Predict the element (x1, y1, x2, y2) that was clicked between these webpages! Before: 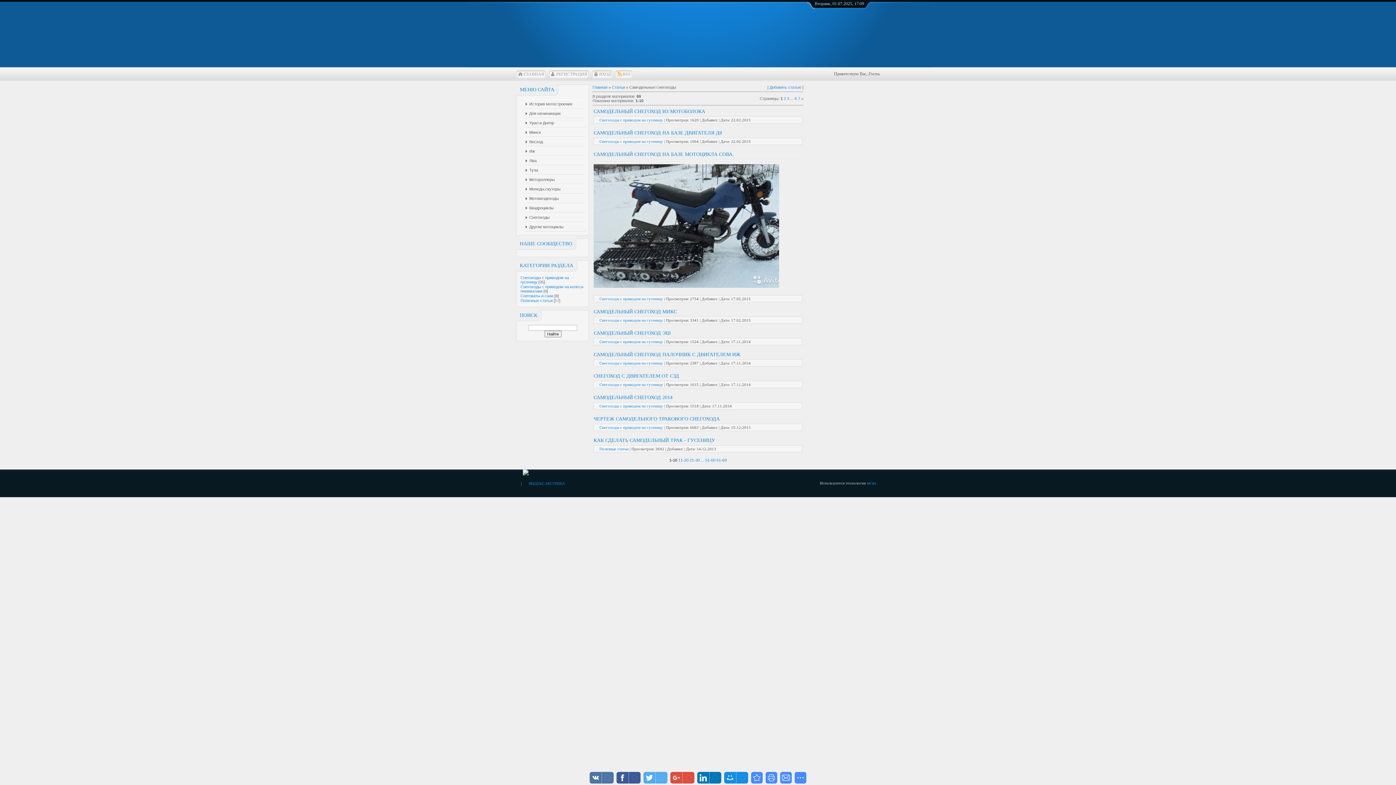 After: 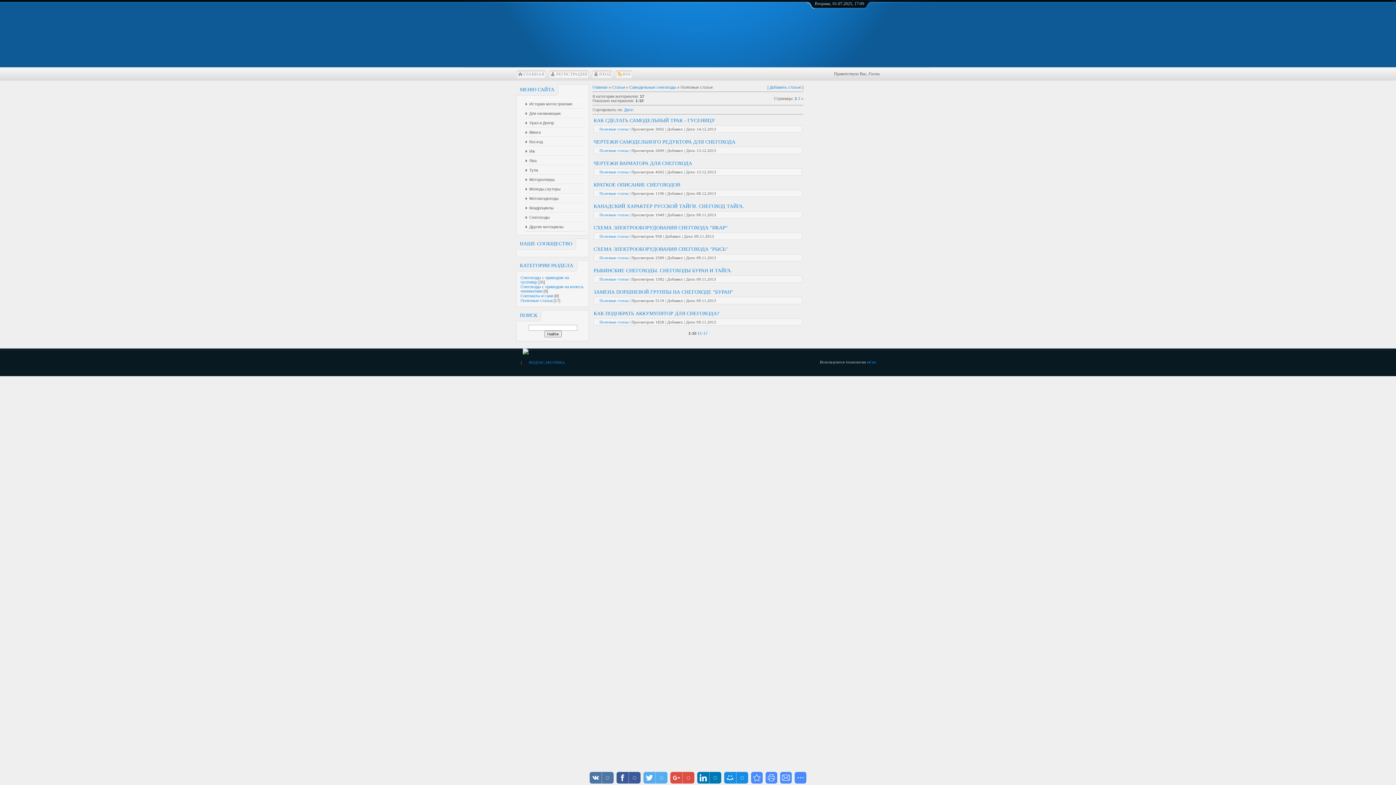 Action: label: Полезные статьи bbox: (520, 298, 552, 302)